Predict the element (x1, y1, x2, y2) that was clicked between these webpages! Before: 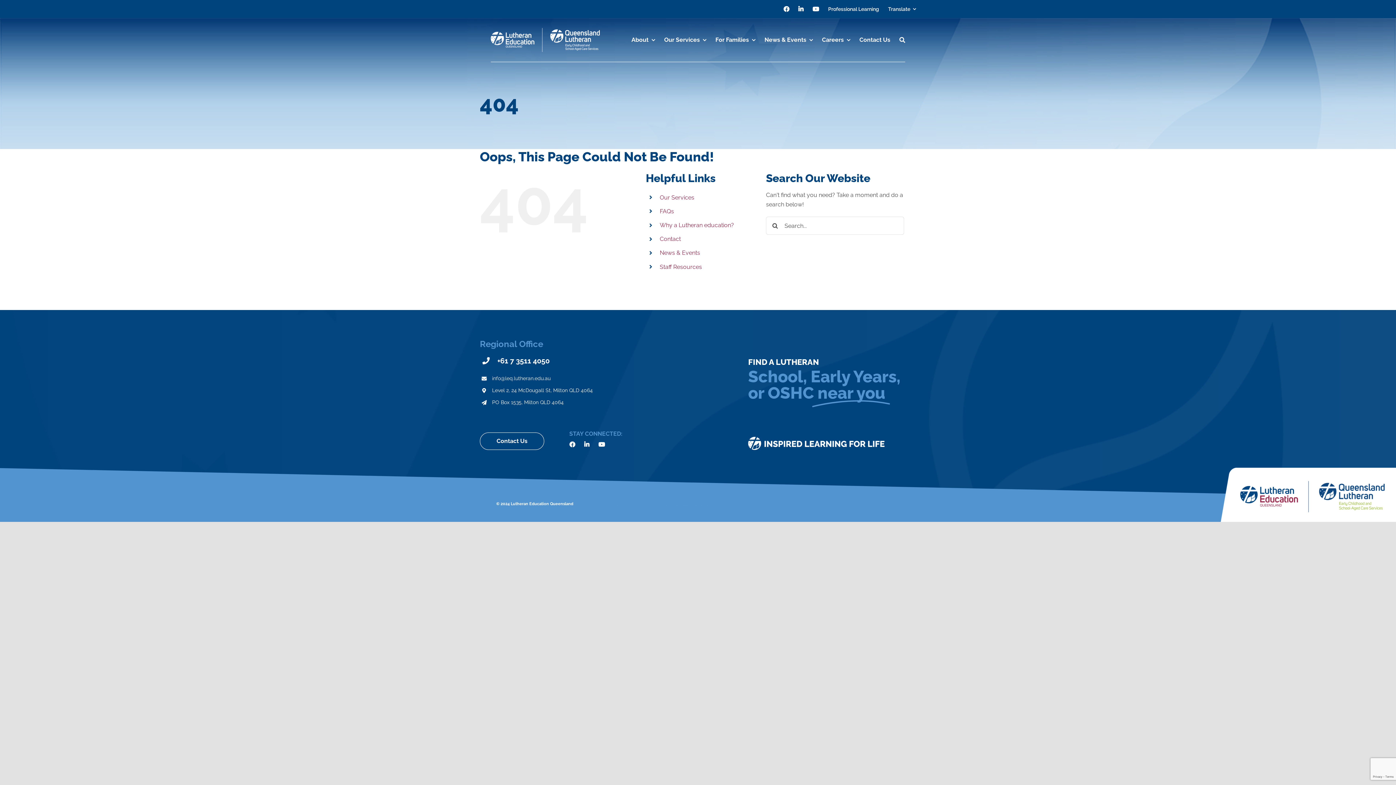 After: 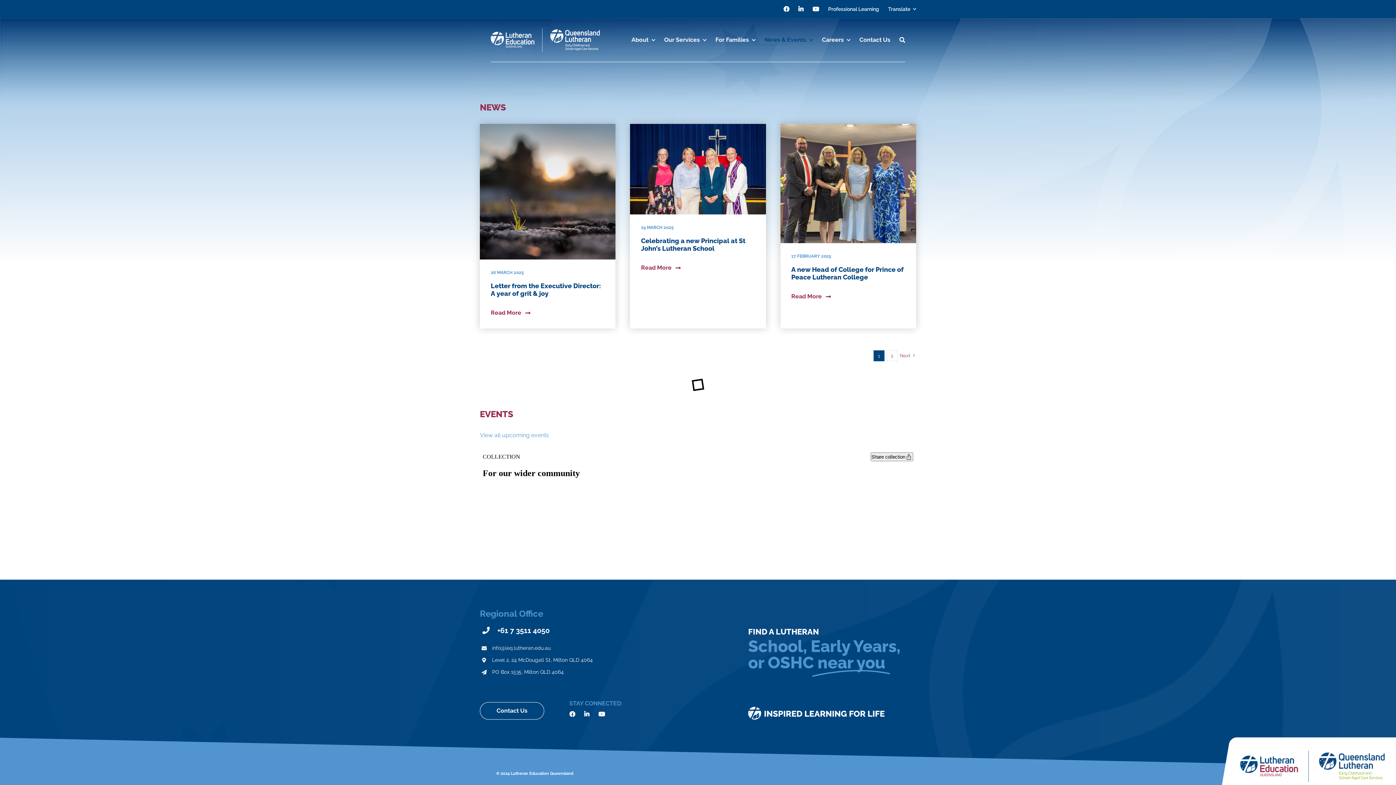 Action: label: News & Events bbox: (659, 249, 700, 256)